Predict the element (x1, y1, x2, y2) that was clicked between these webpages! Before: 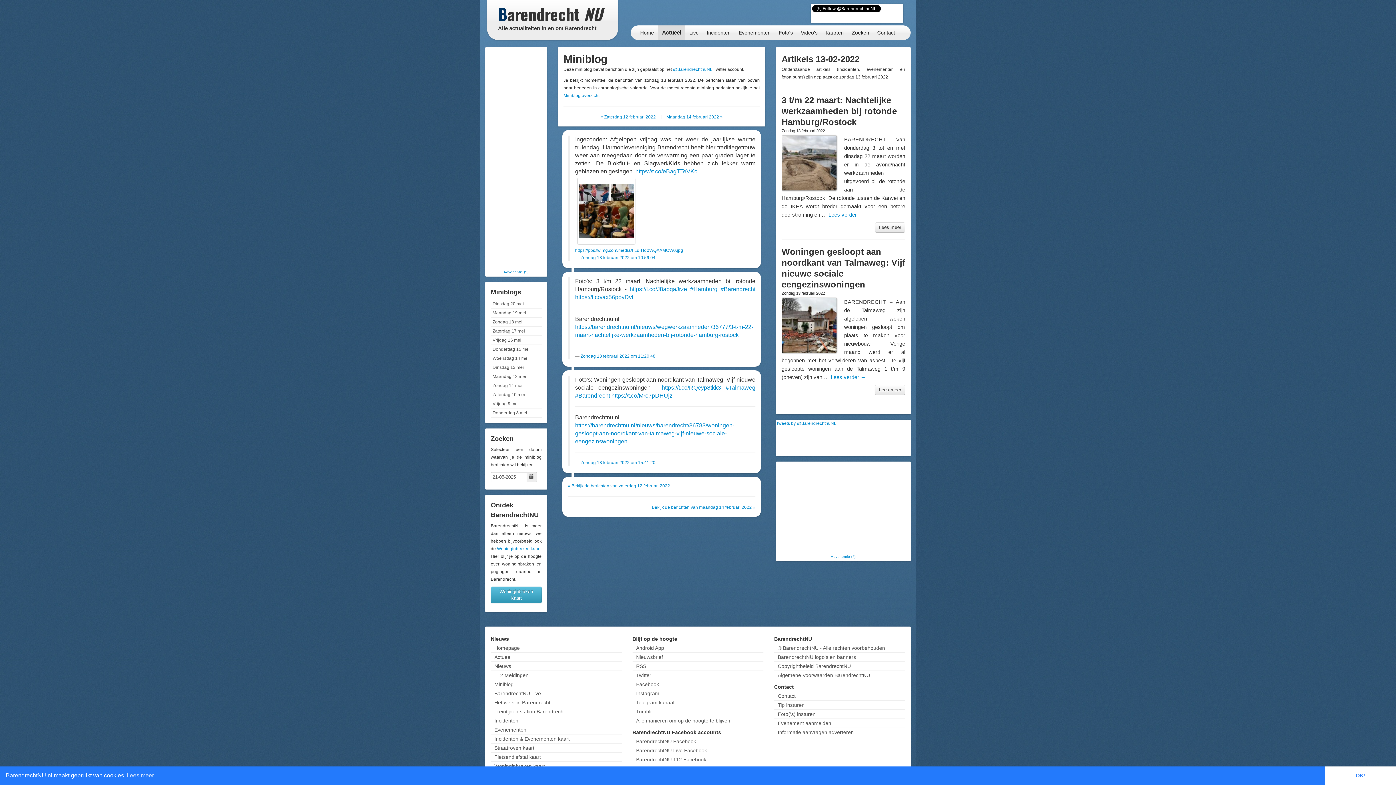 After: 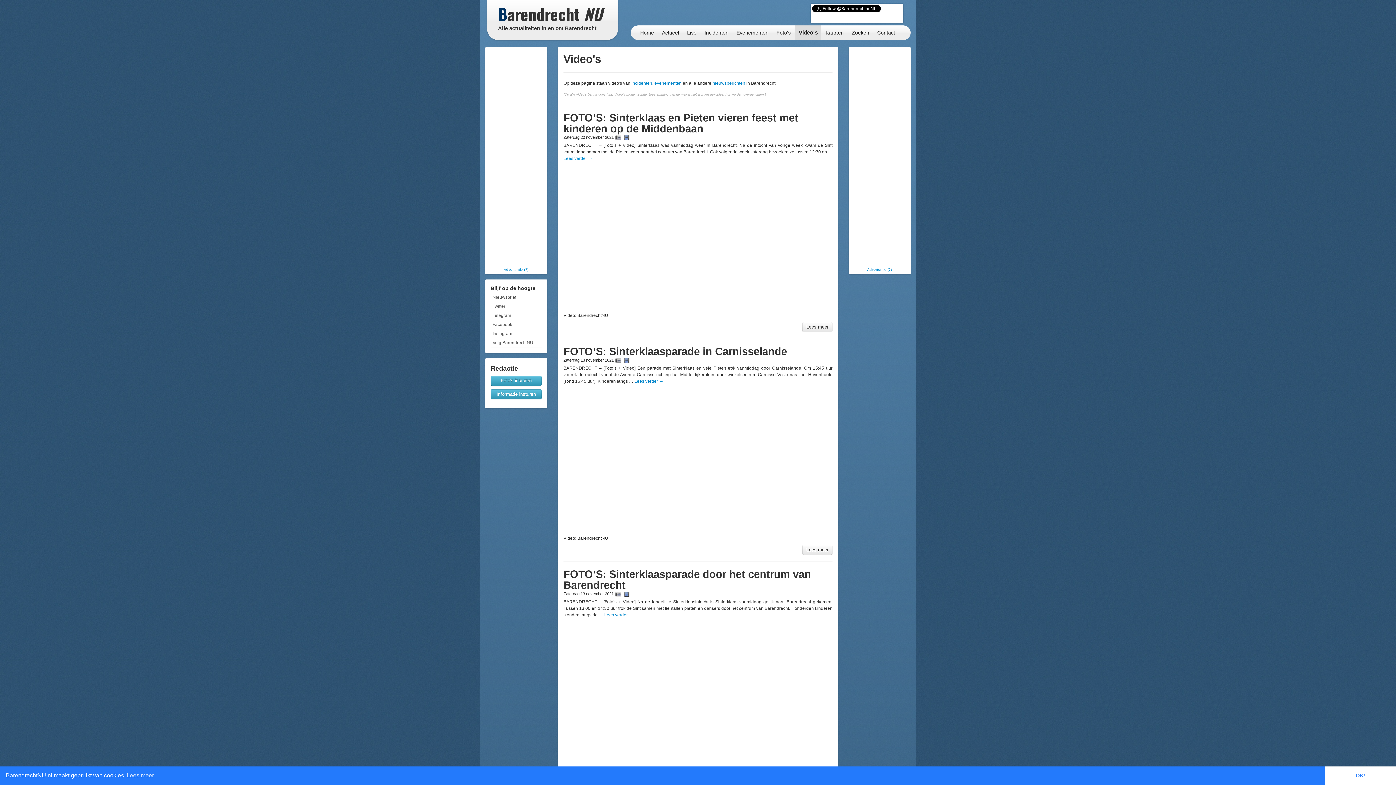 Action: bbox: (797, 25, 821, 40) label: Video's